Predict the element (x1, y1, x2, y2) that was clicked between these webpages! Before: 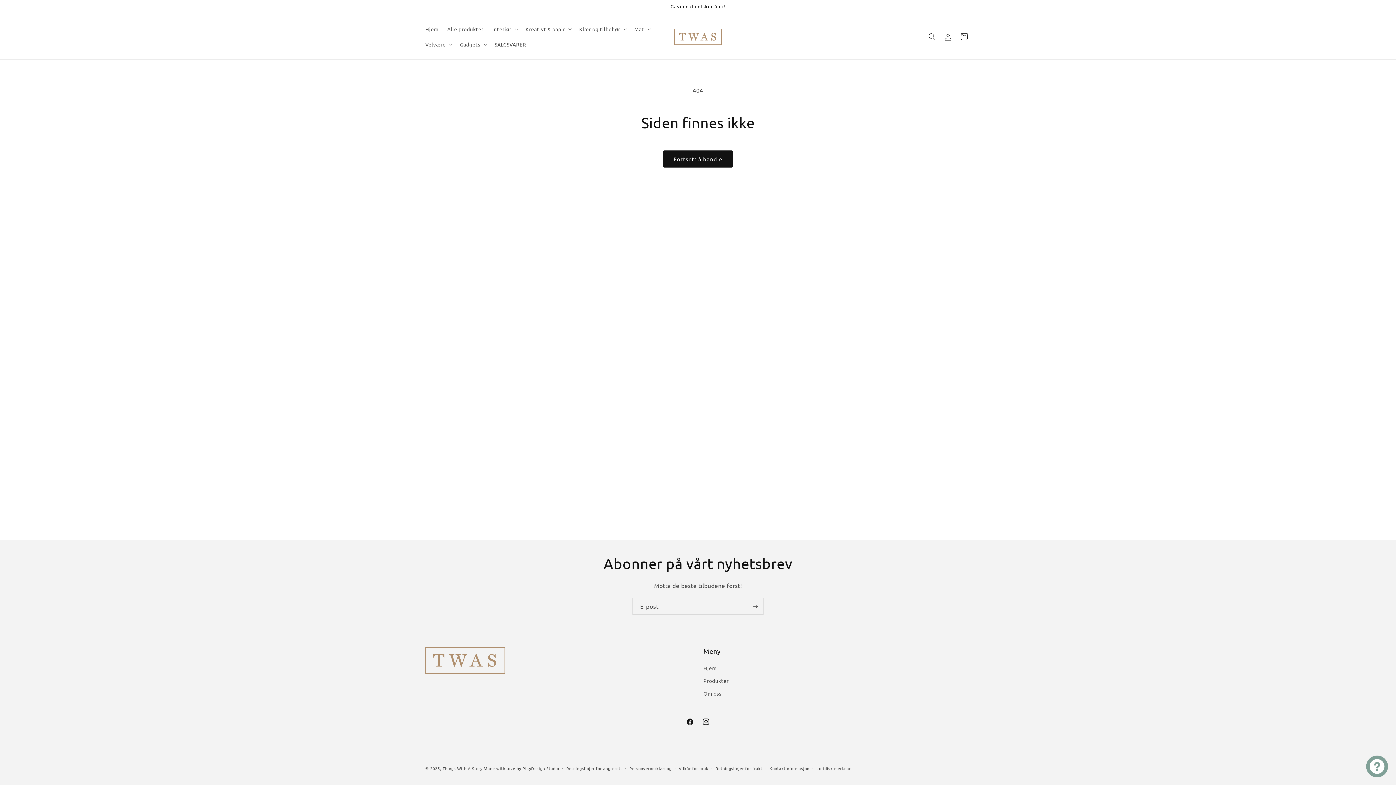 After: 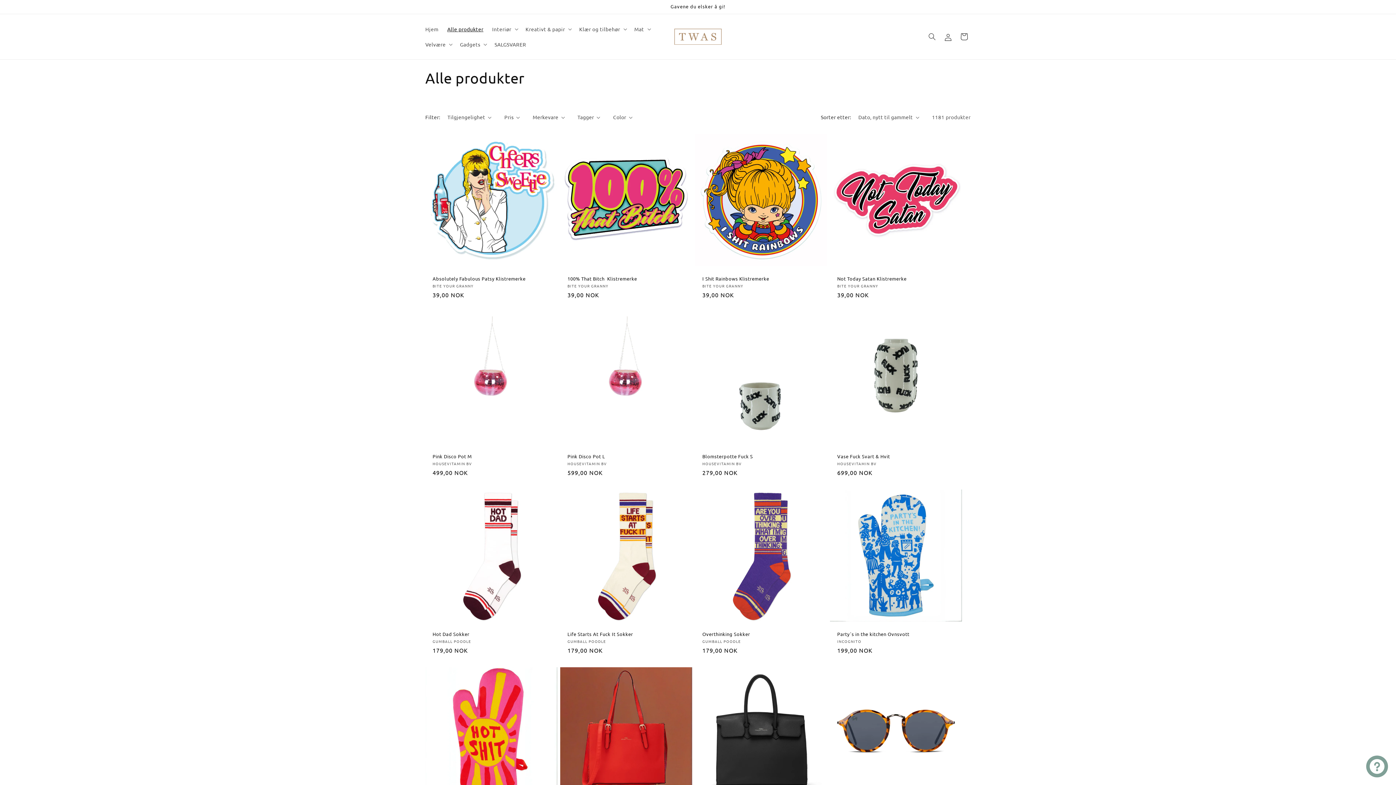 Action: bbox: (443, 21, 487, 36) label: Alle produkter